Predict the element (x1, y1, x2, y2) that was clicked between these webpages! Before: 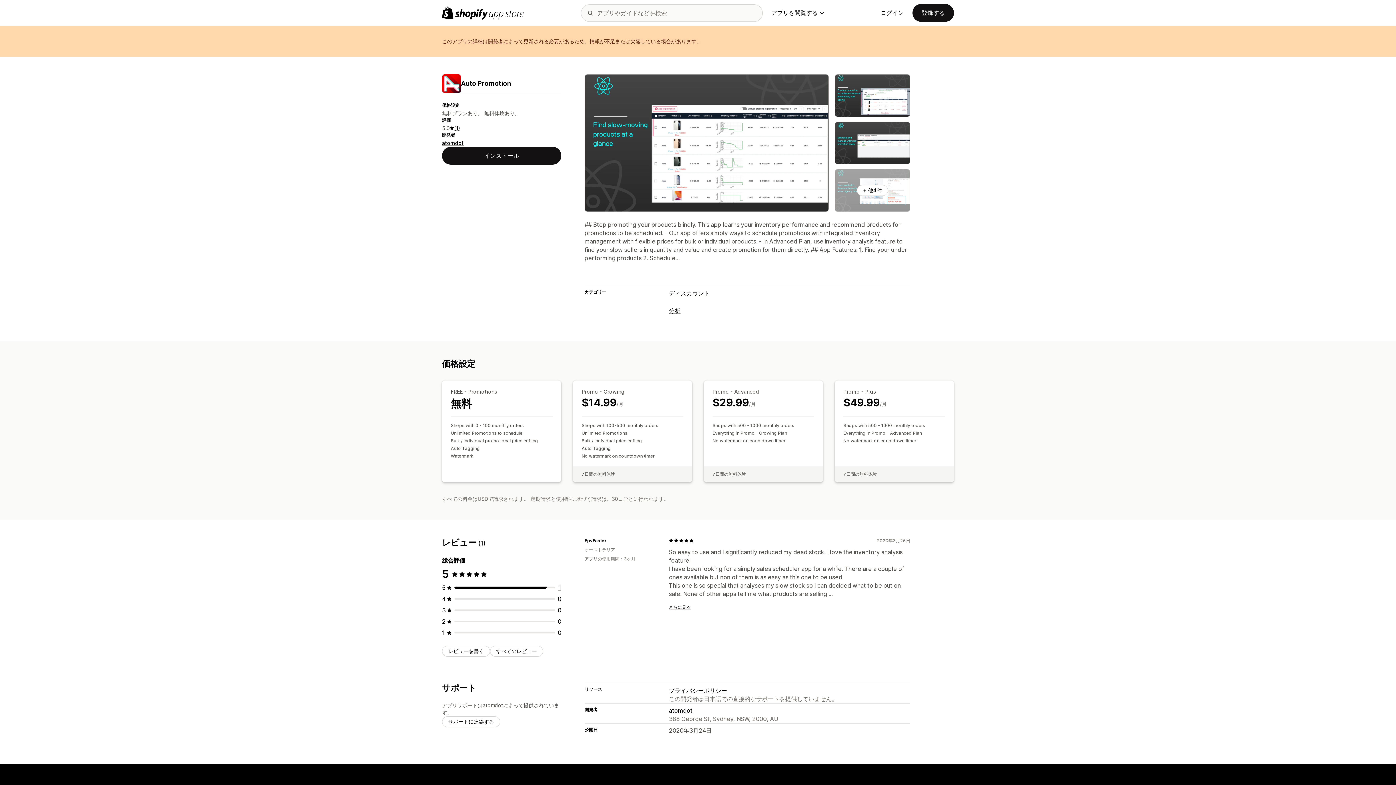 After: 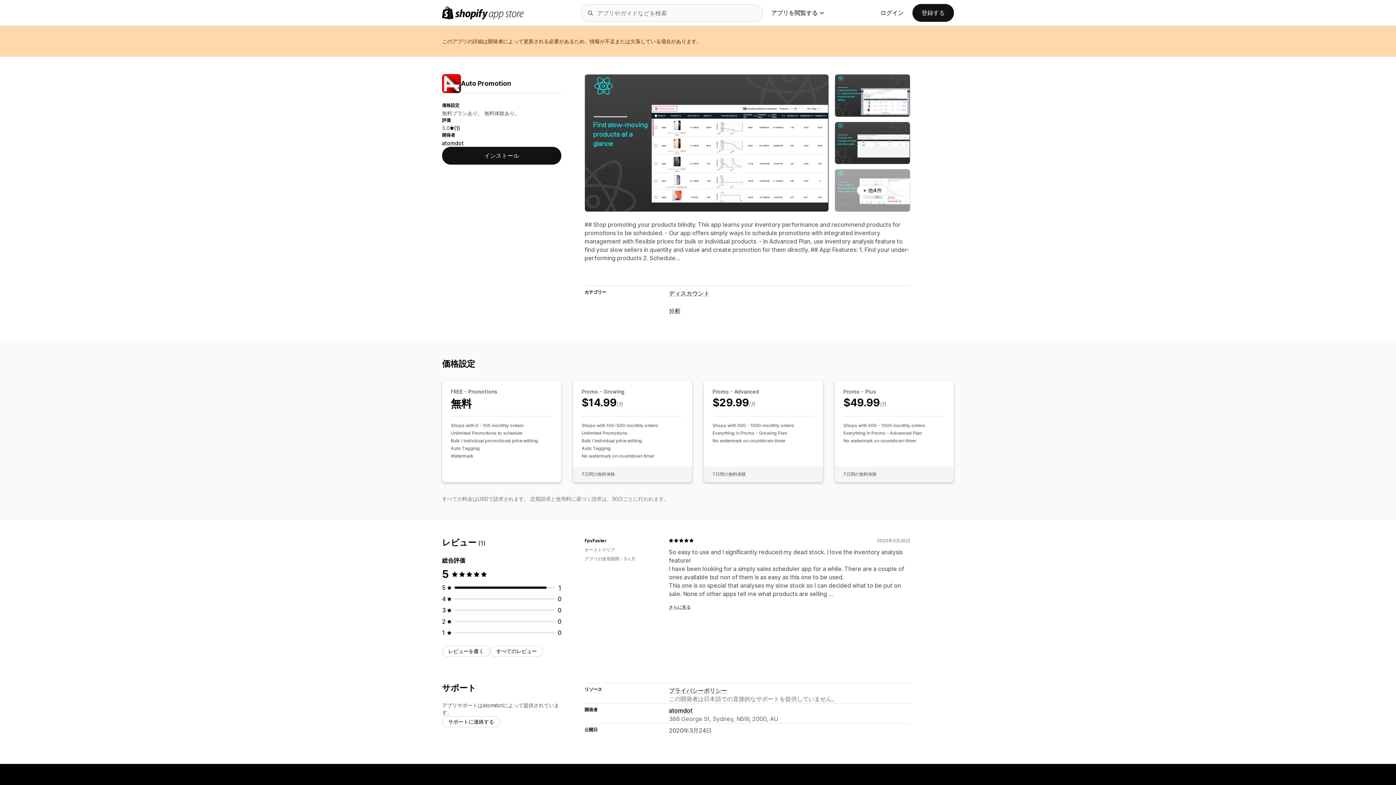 Action: bbox: (669, 687, 727, 694) label: プライバシーポリシー